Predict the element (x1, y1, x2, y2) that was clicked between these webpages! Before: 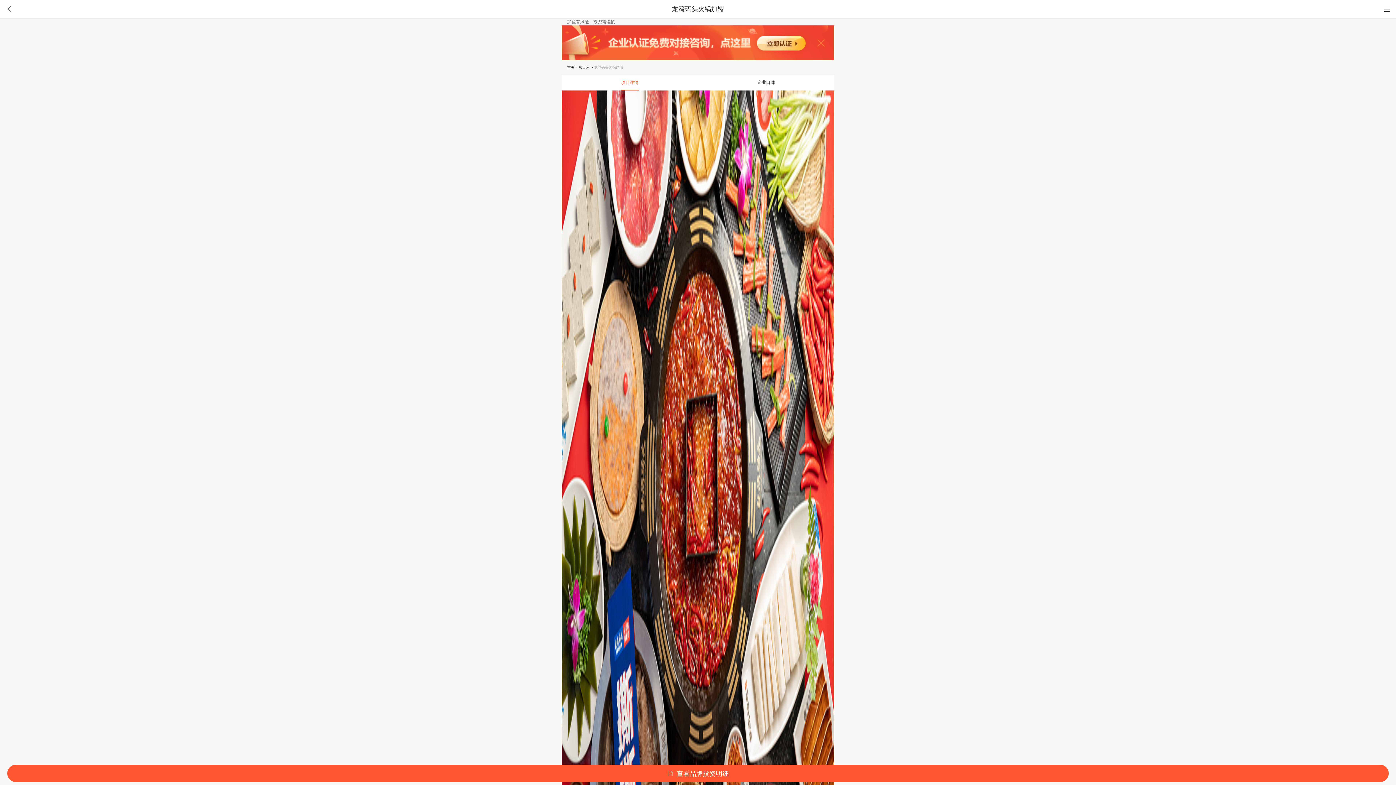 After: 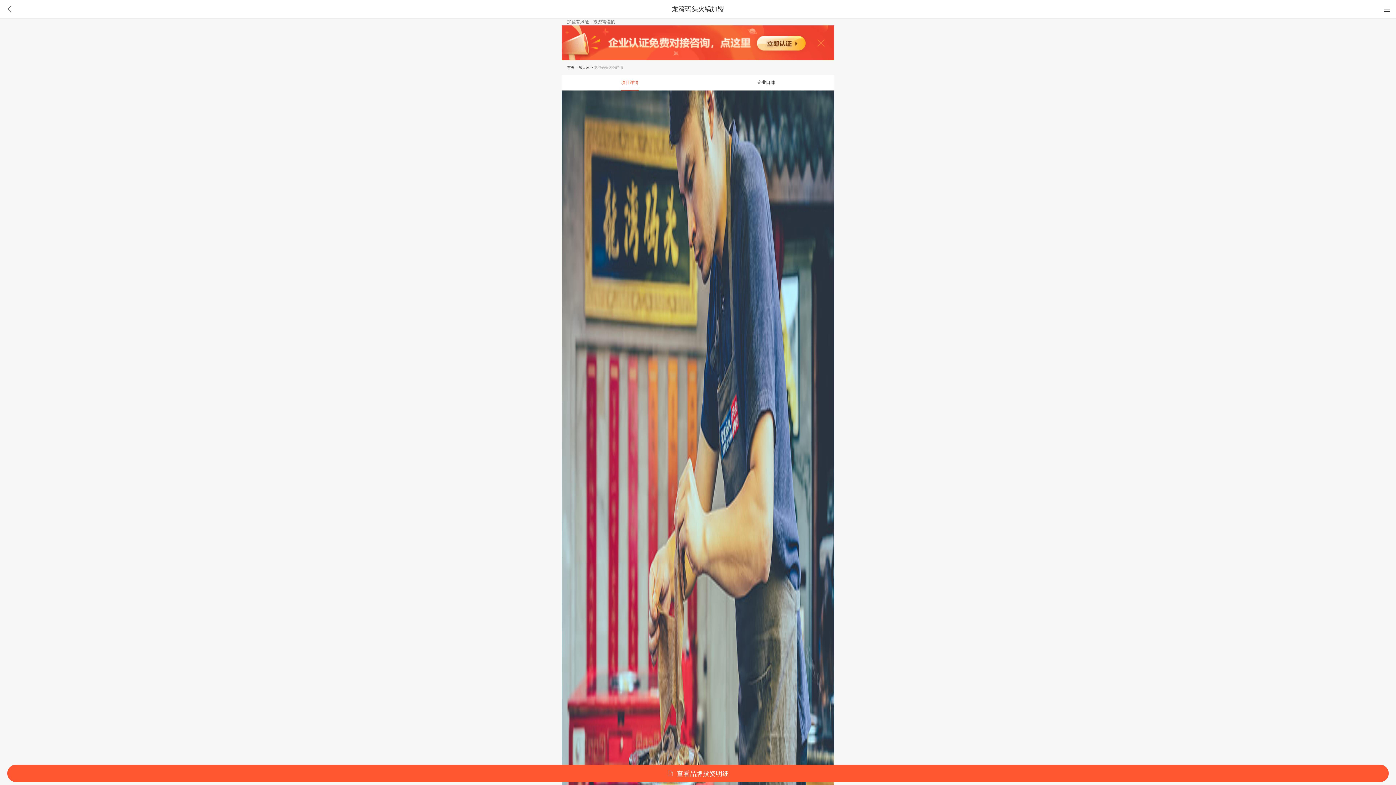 Action: bbox: (698, 74, 834, 90) label: 企业口碑